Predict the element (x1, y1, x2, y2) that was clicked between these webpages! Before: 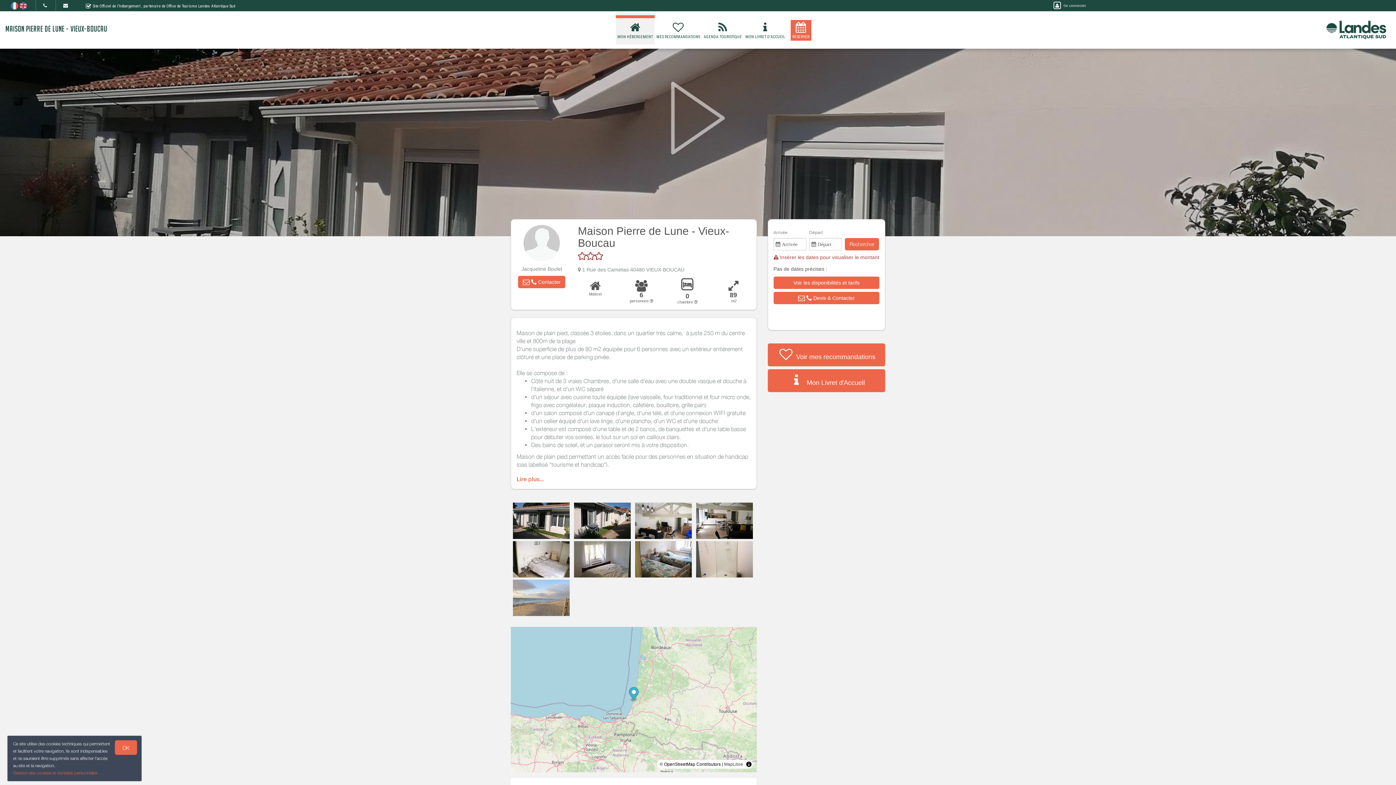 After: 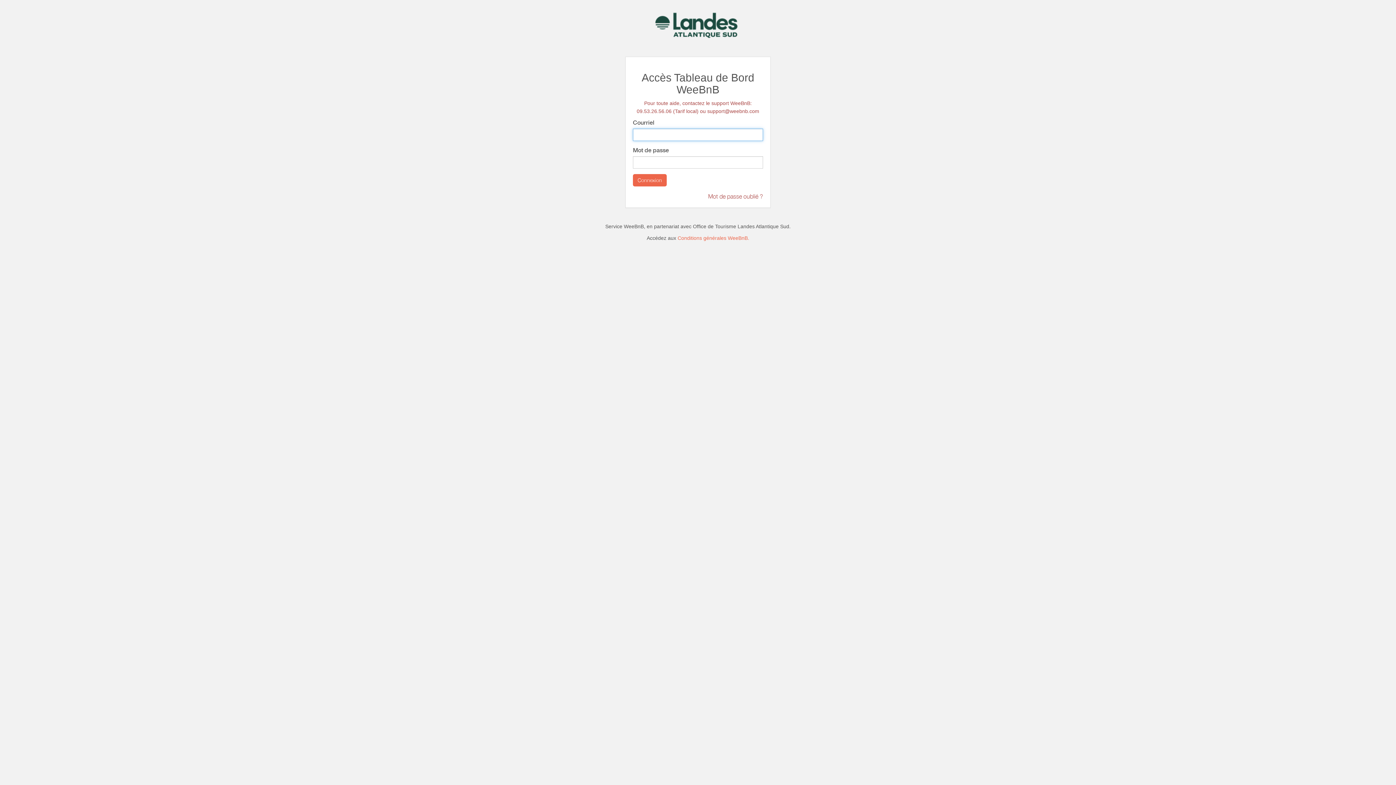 Action: label:  Se connecter bbox: (1052, 2, 1086, 8)